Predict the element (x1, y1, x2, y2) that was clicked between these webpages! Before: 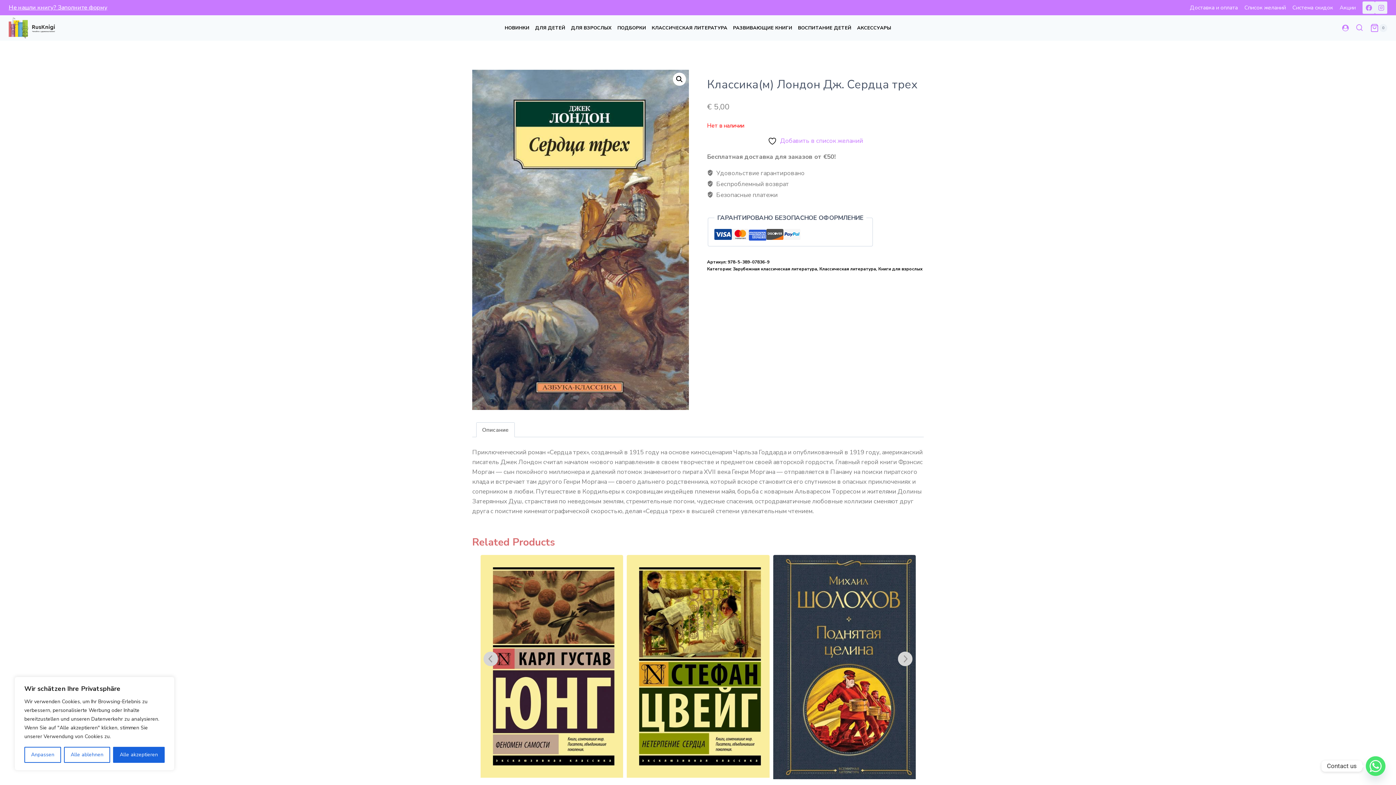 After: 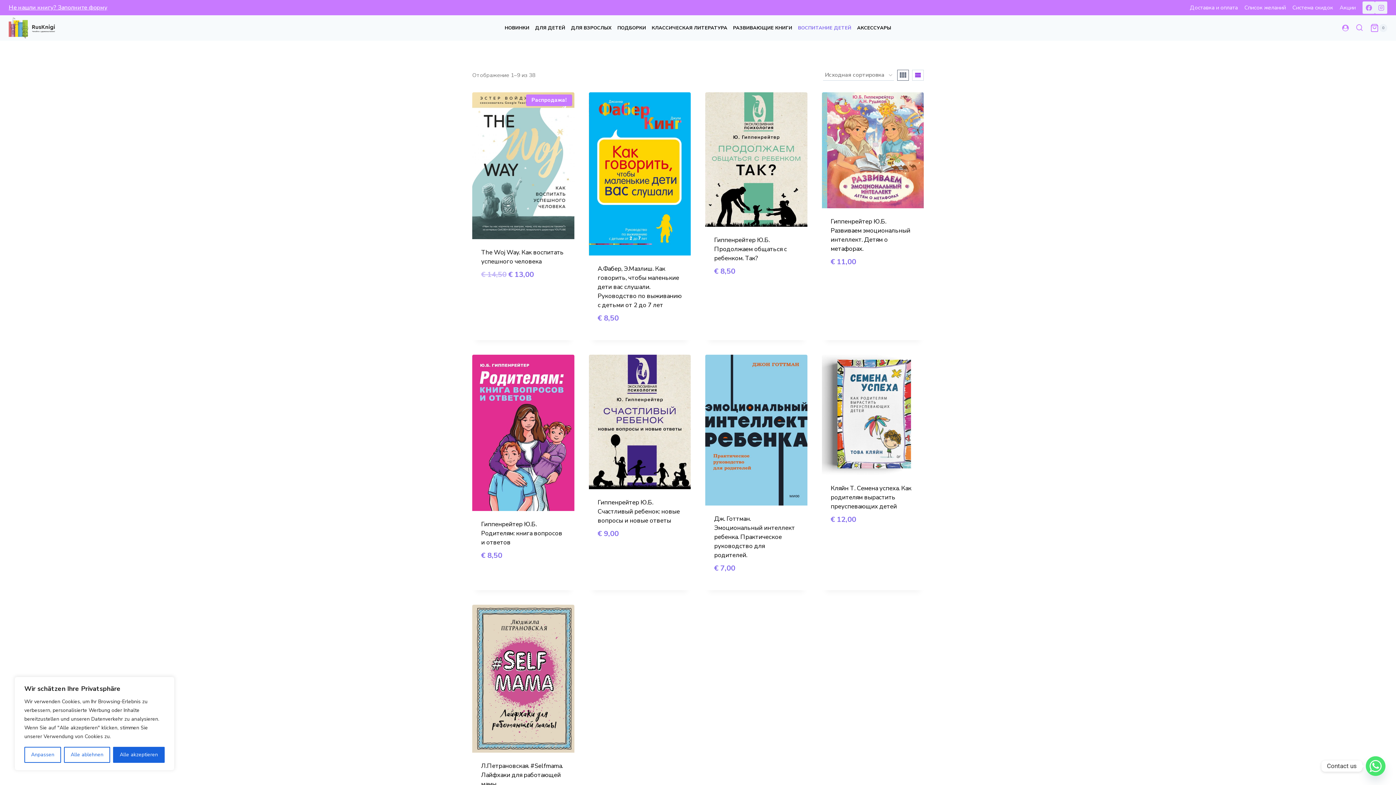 Action: bbox: (795, 21, 854, 34) label: ВОСПИТАНИЕ ДЕТЕЙ